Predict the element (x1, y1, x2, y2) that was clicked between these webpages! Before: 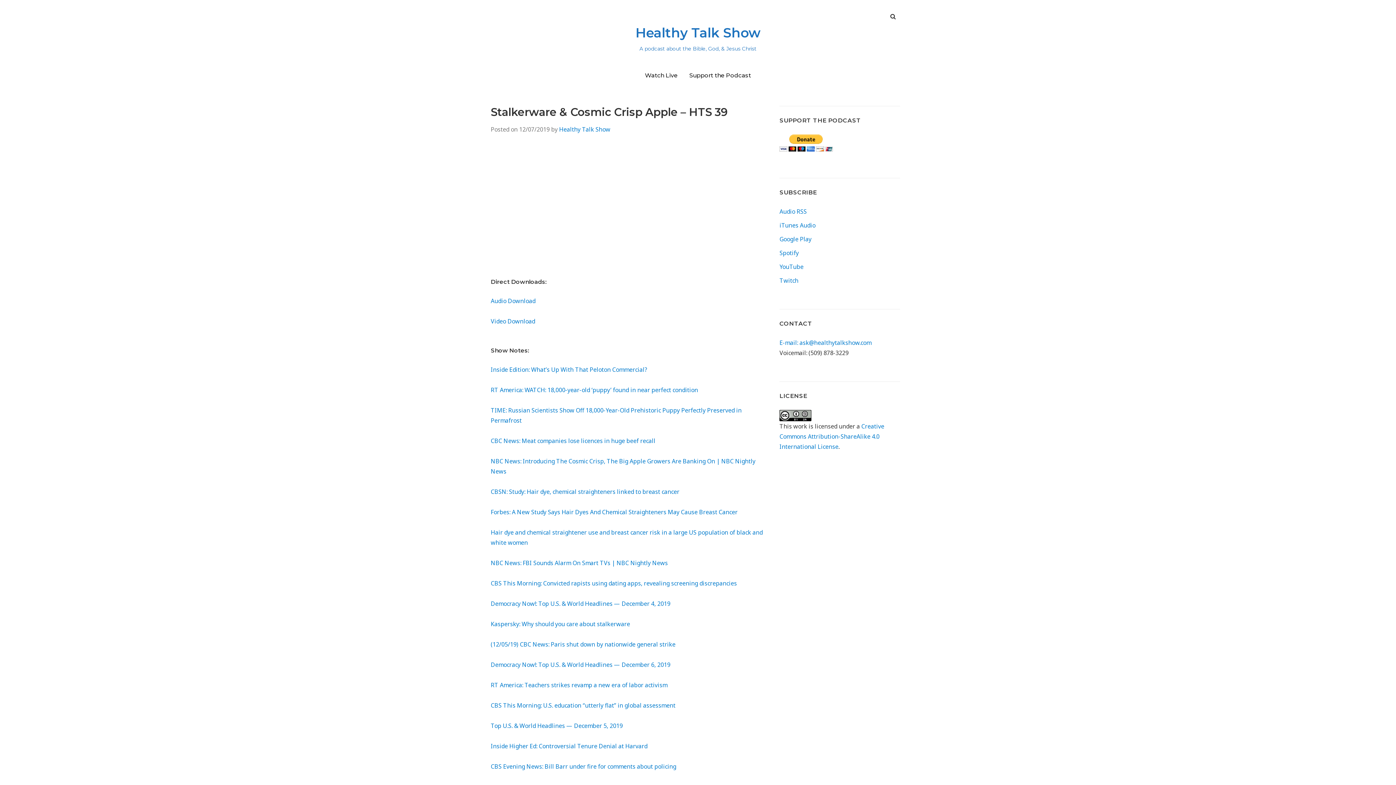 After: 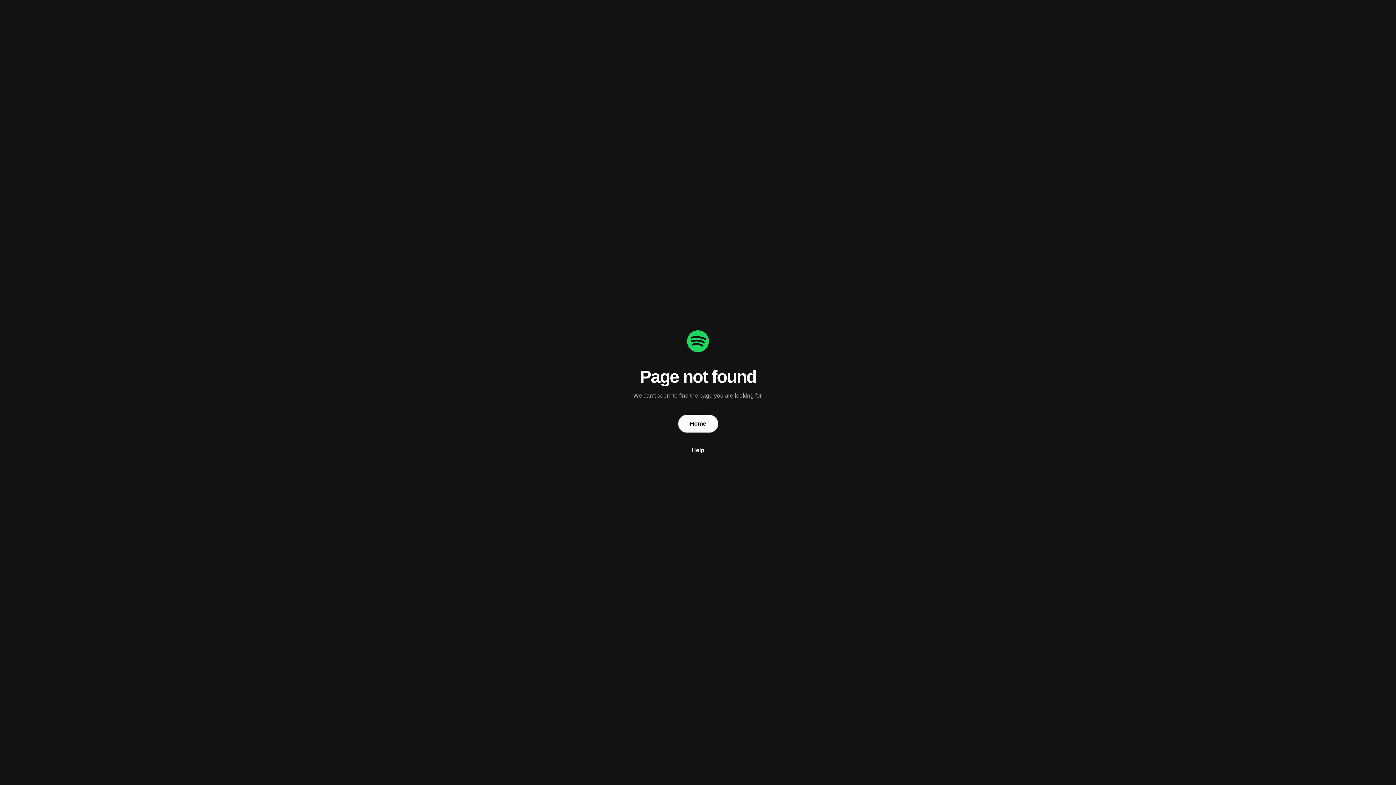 Action: label: Spotify bbox: (779, 249, 799, 257)